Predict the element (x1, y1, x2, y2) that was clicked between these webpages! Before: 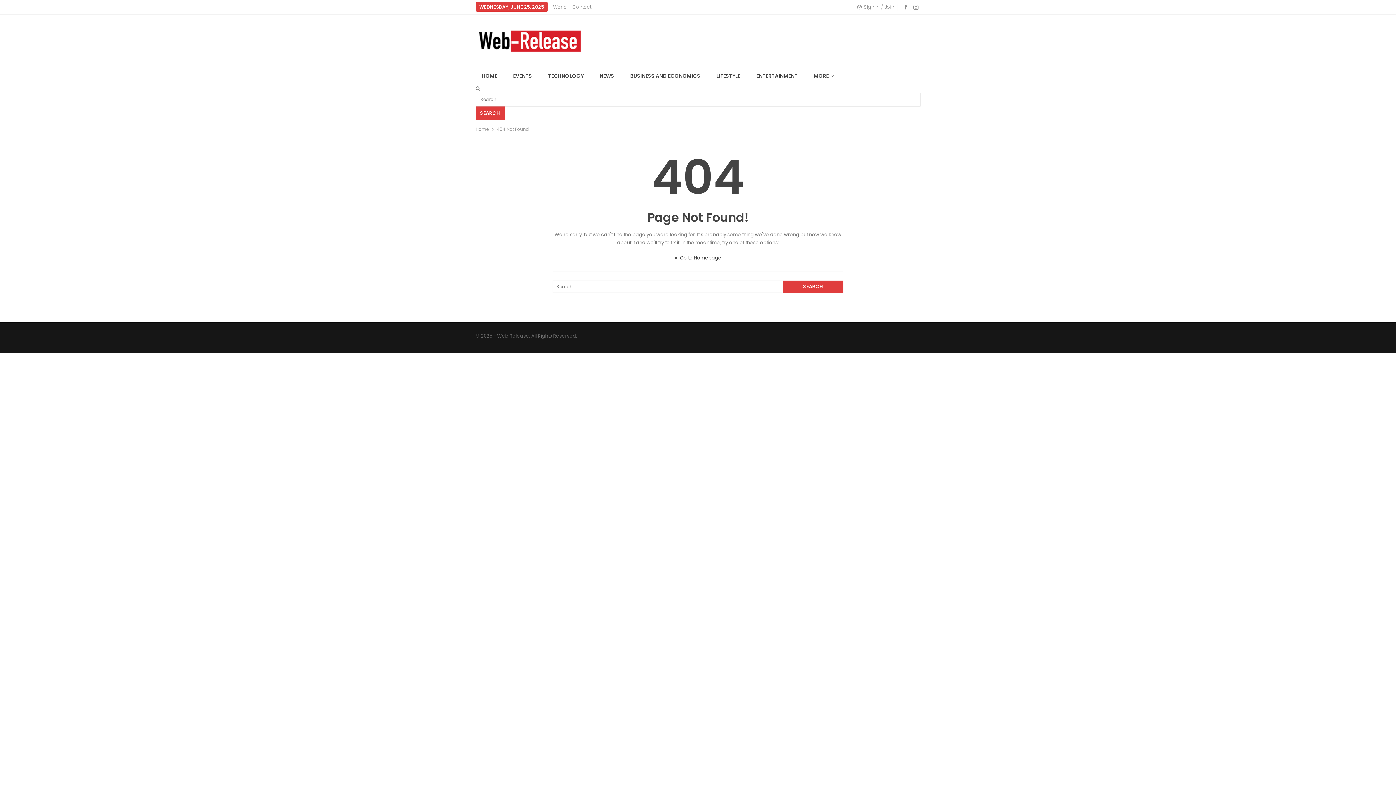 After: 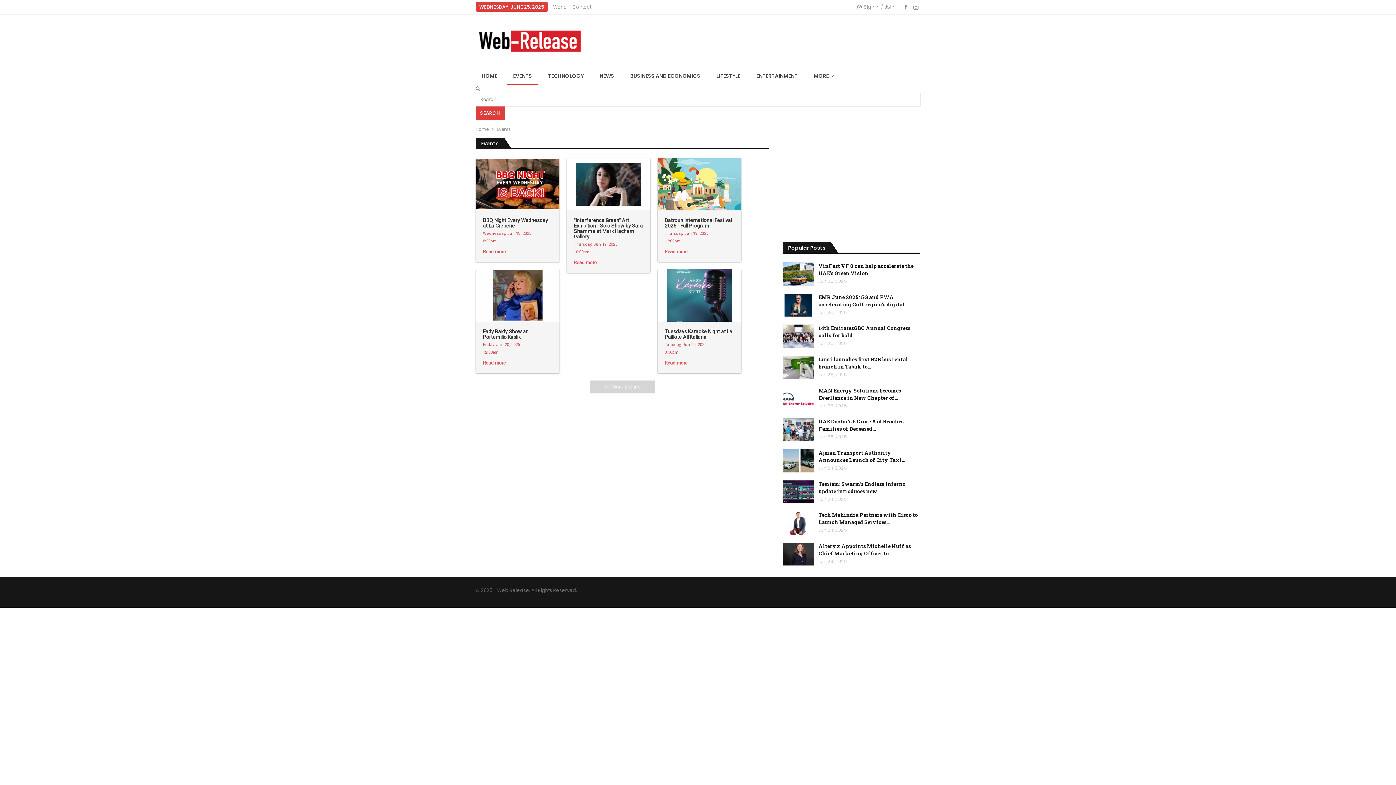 Action: bbox: (507, 67, 538, 84) label: EVENTS